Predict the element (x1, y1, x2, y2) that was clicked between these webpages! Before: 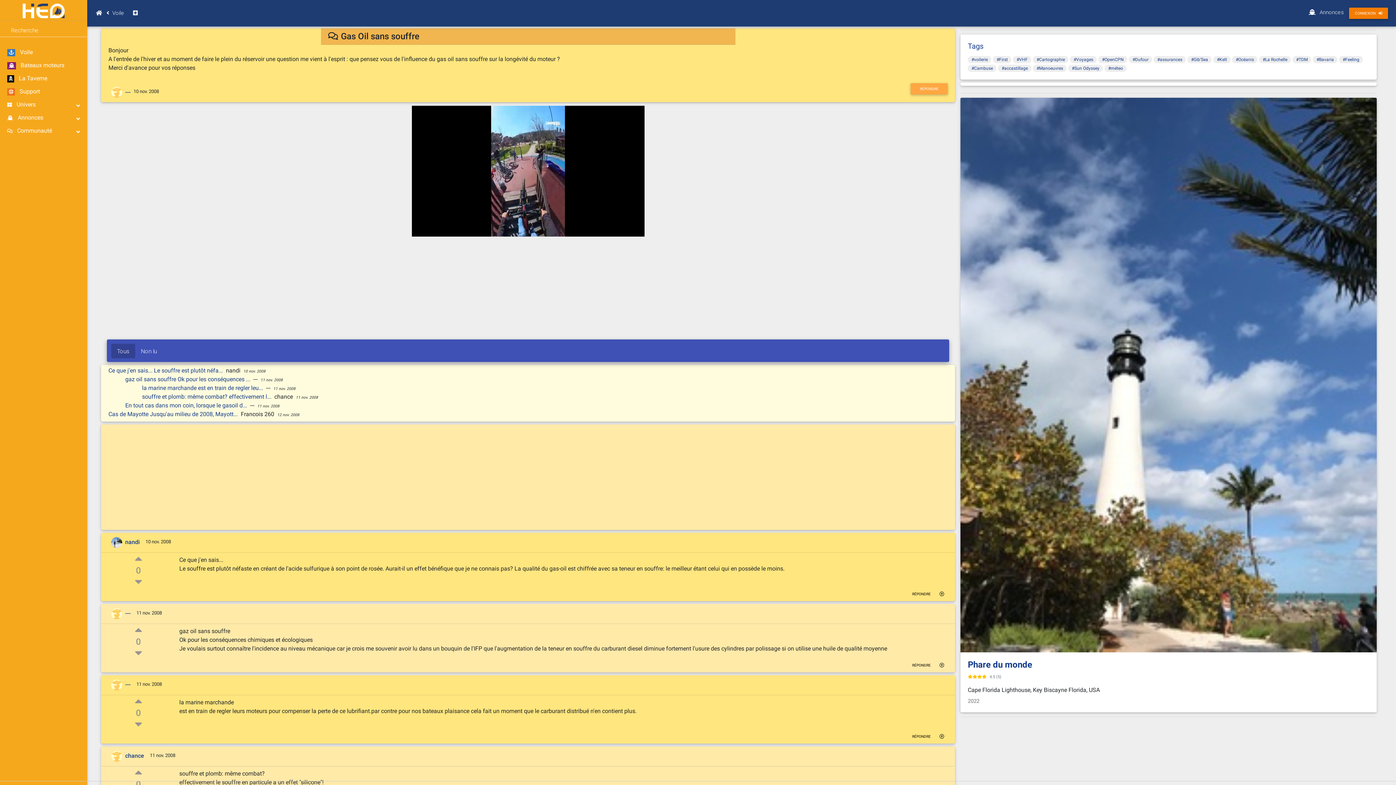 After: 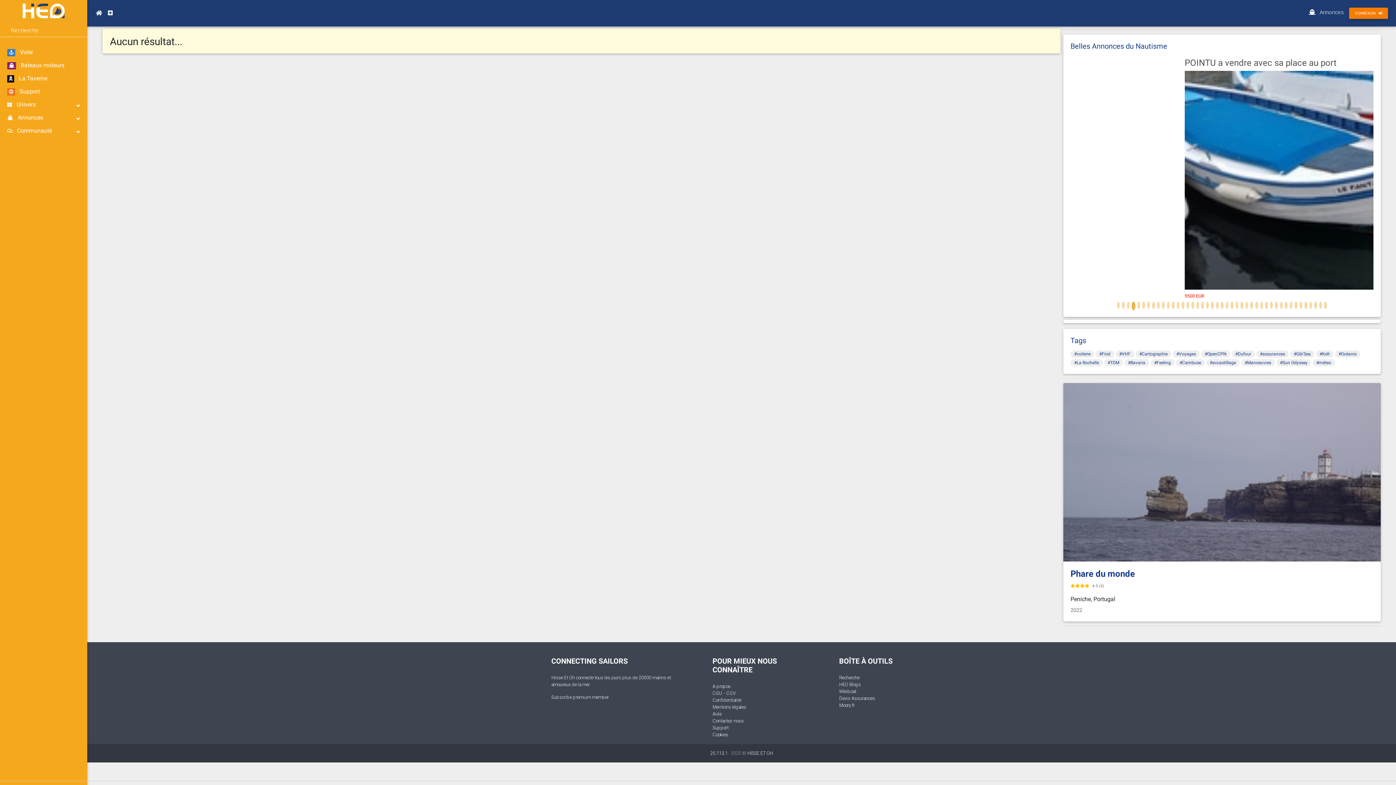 Action: label: #La Rochelle bbox: (1262, 57, 1287, 62)